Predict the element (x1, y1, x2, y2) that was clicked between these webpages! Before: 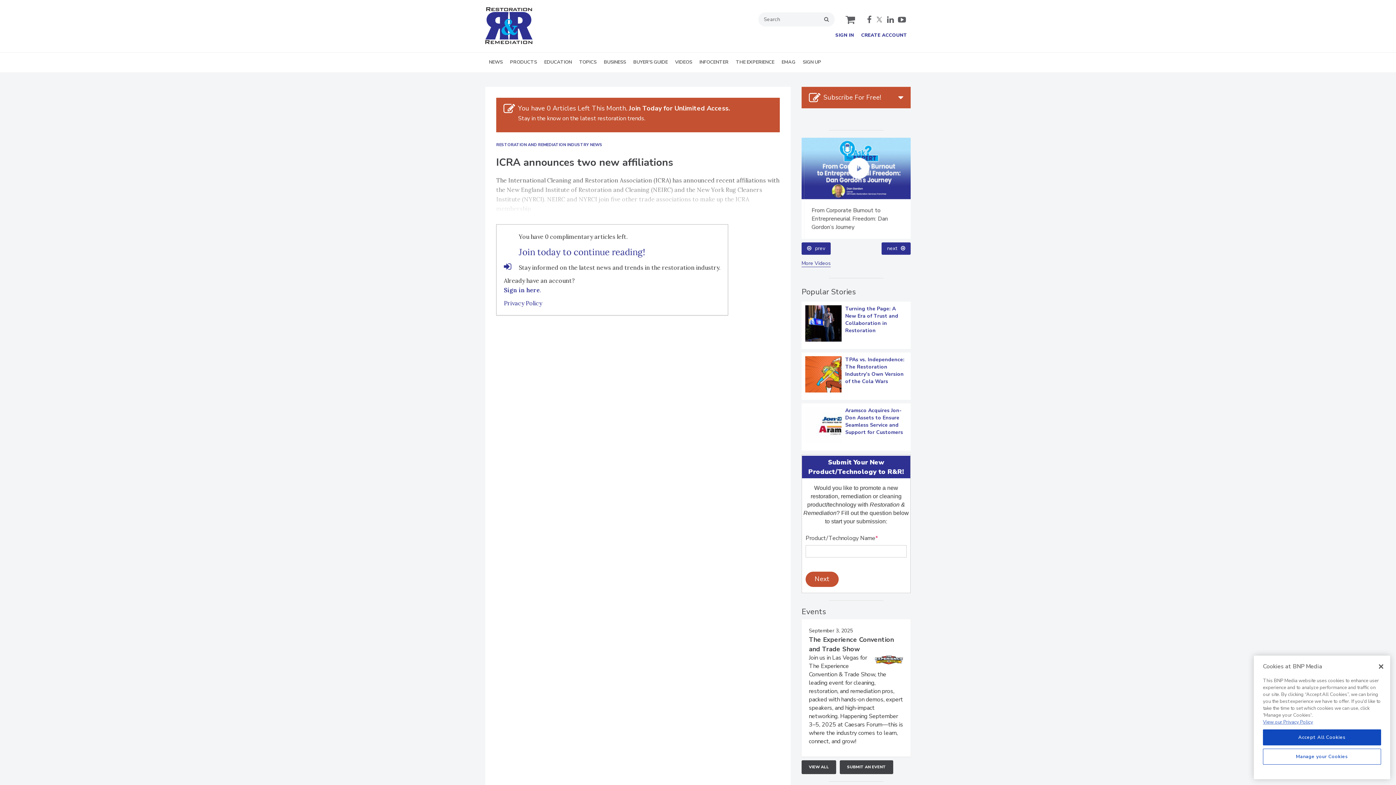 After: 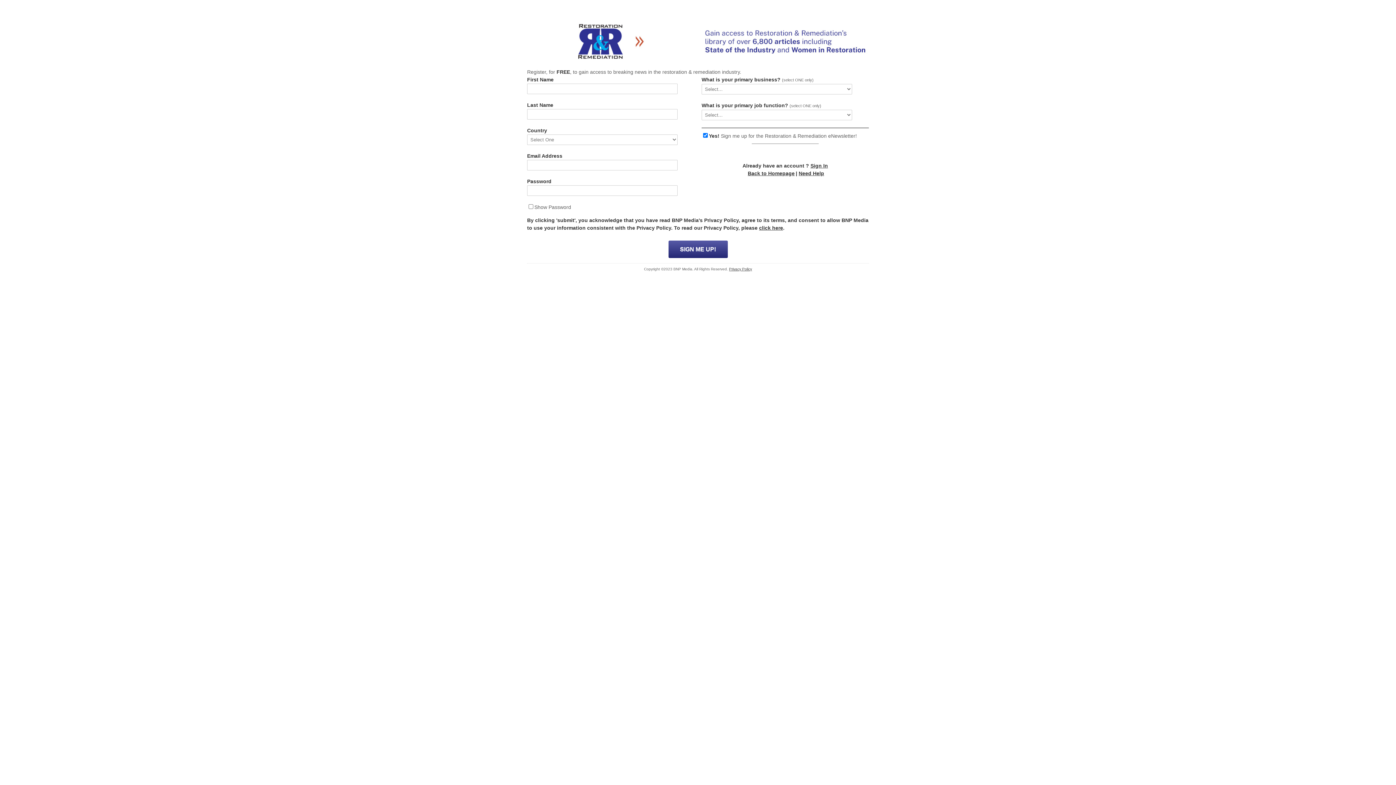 Action: label: CREATE ACCOUNT bbox: (861, 32, 907, 38)